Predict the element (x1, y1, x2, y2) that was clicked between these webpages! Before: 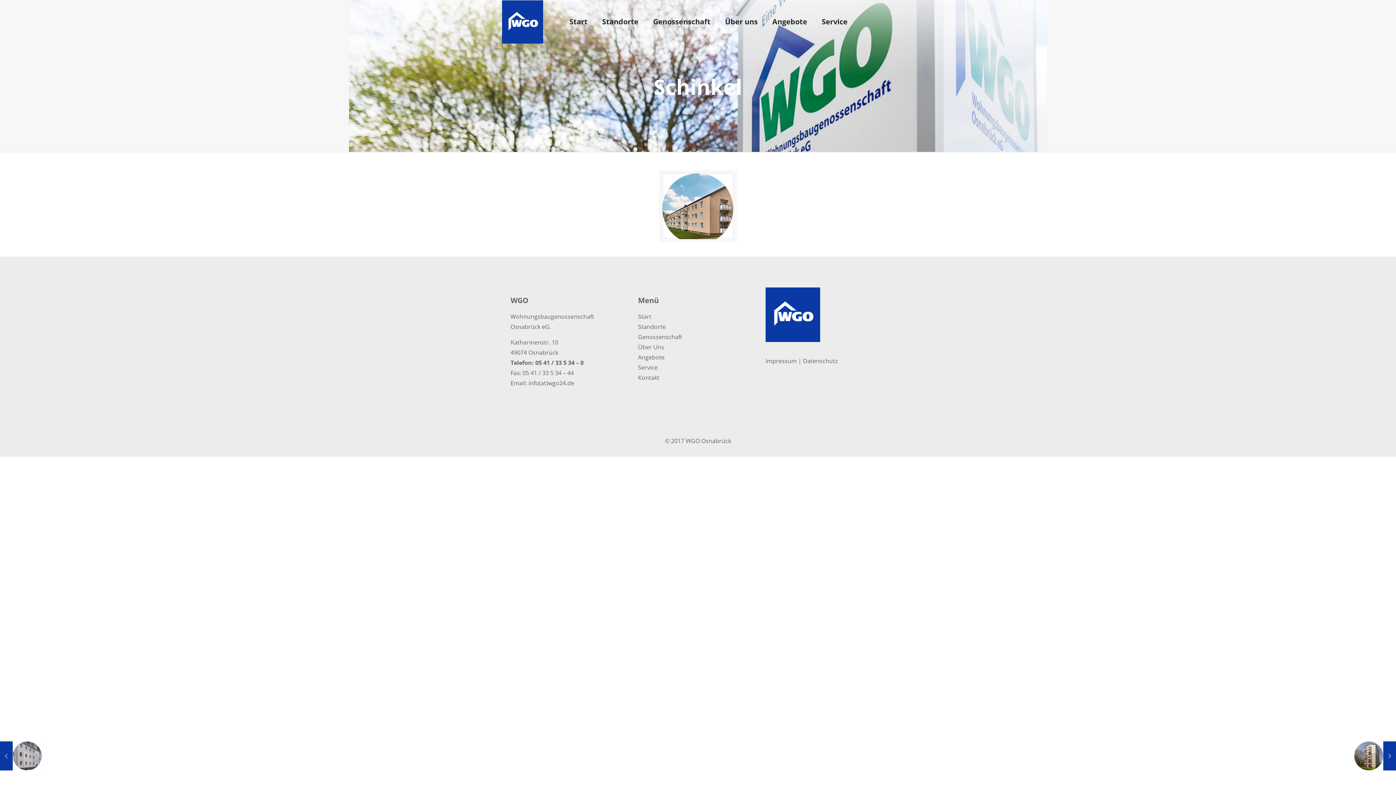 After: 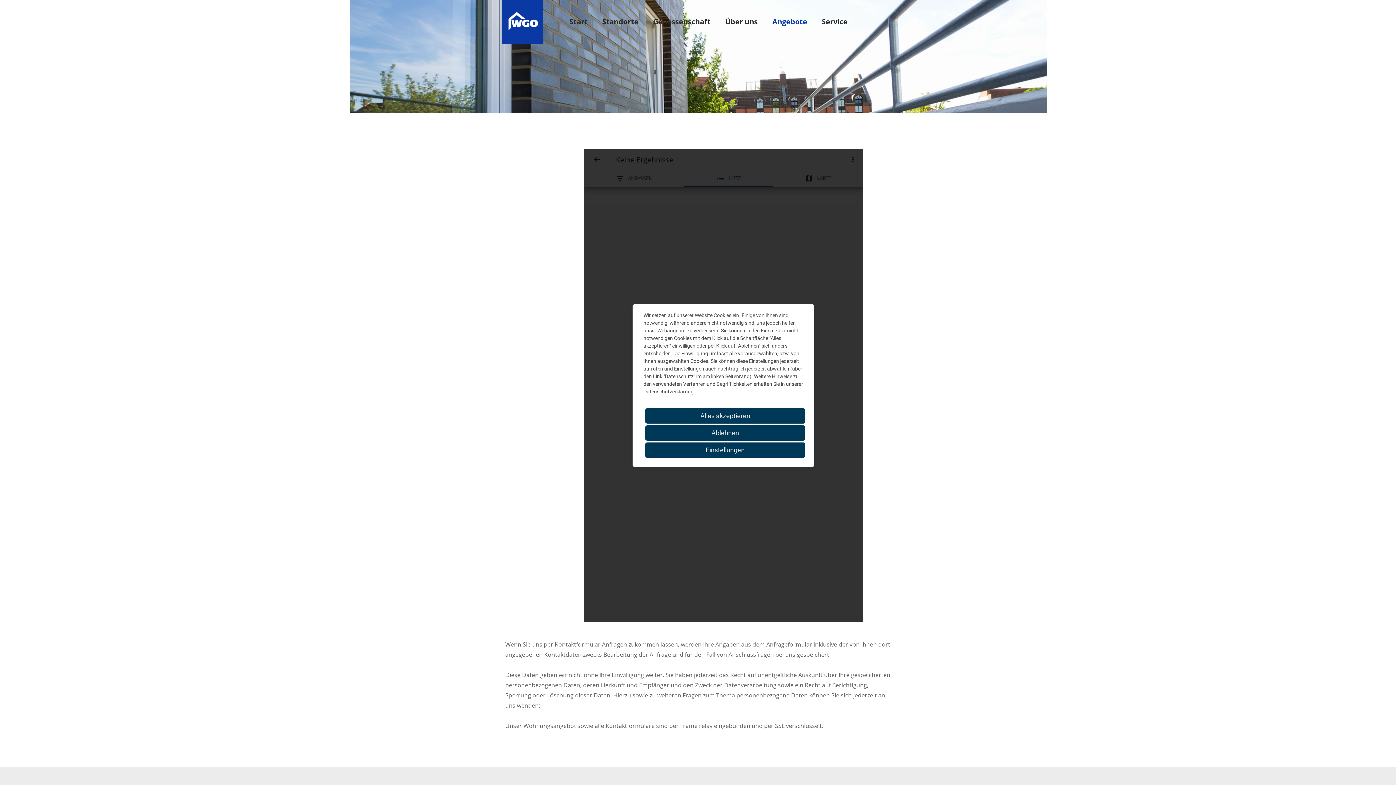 Action: bbox: (765, 0, 814, 43) label: Angebote